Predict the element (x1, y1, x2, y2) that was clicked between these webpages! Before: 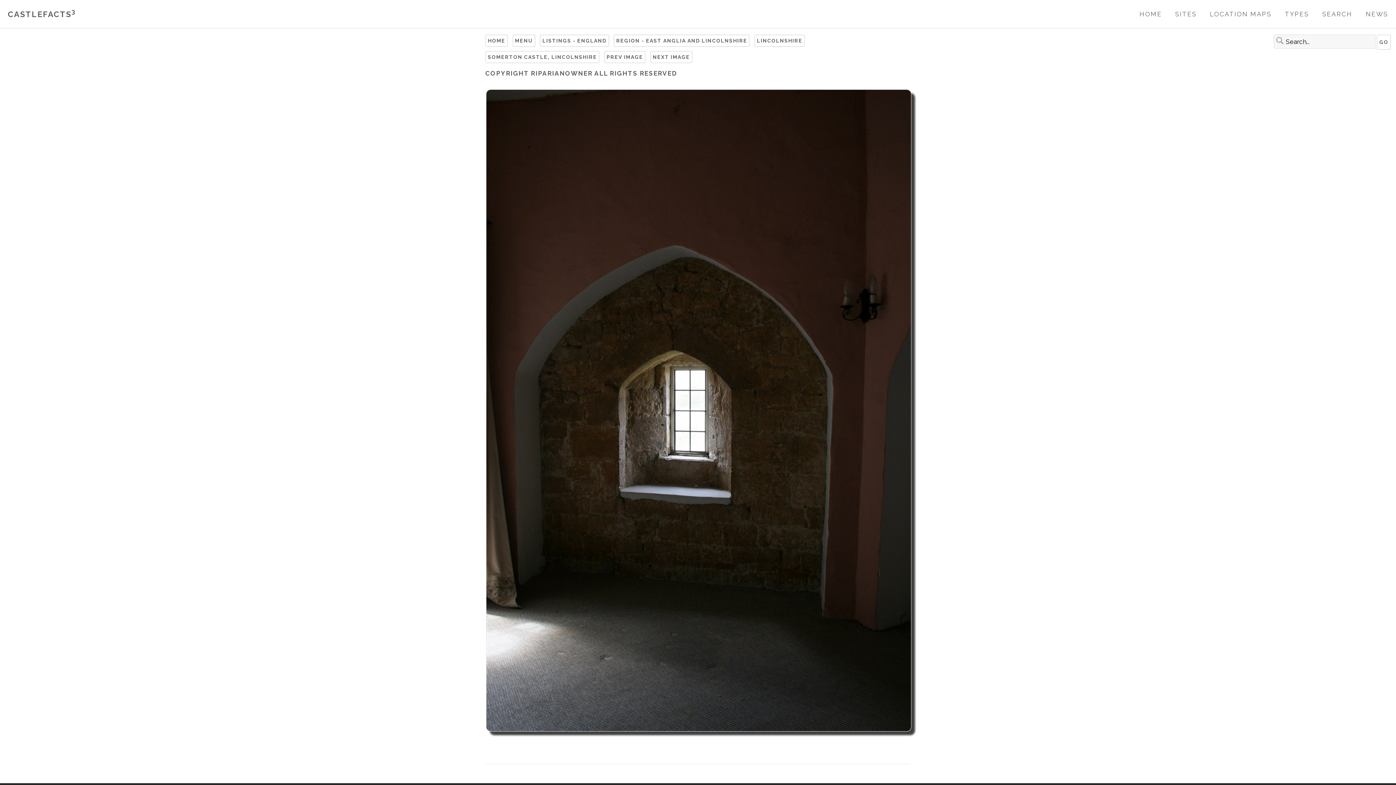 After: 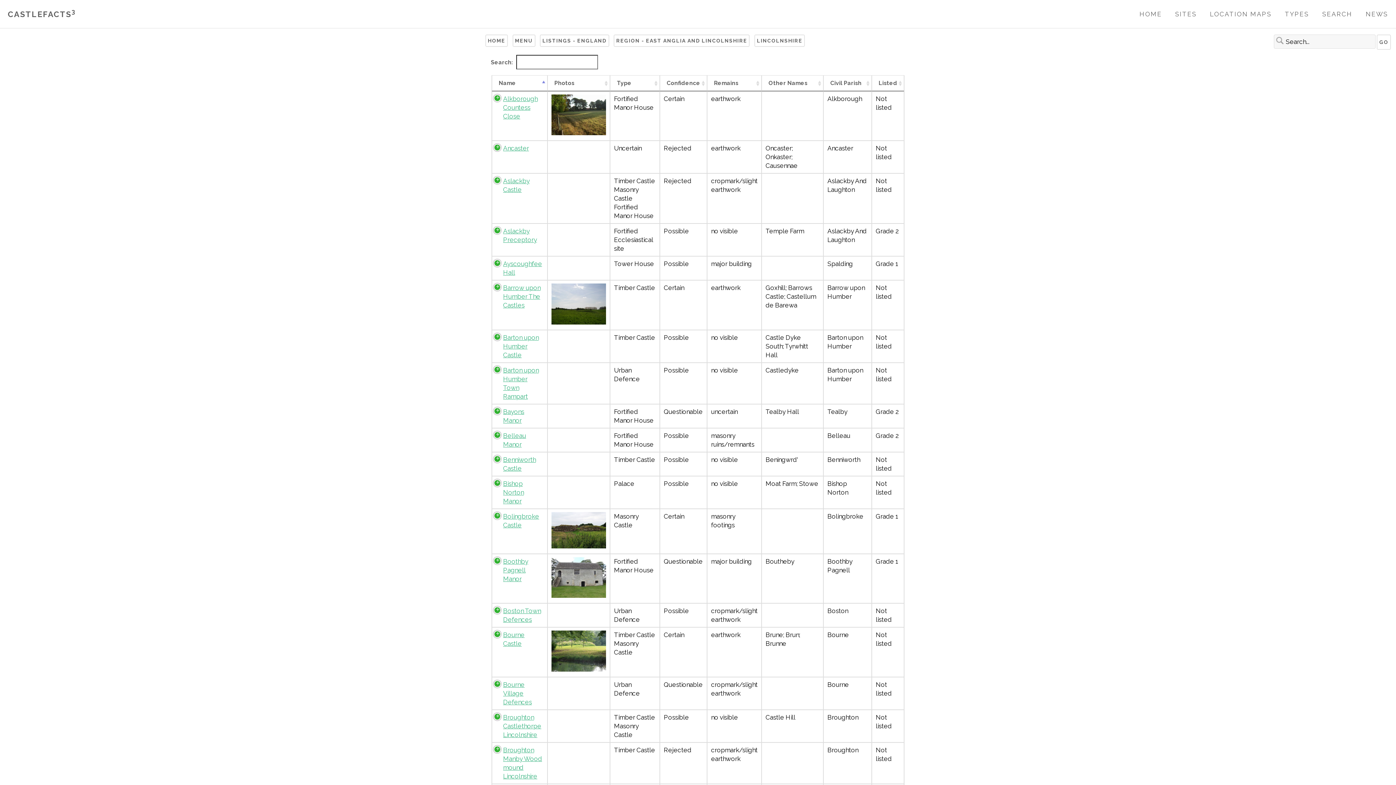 Action: label: LINCOLNSHIRE bbox: (754, 34, 805, 47)